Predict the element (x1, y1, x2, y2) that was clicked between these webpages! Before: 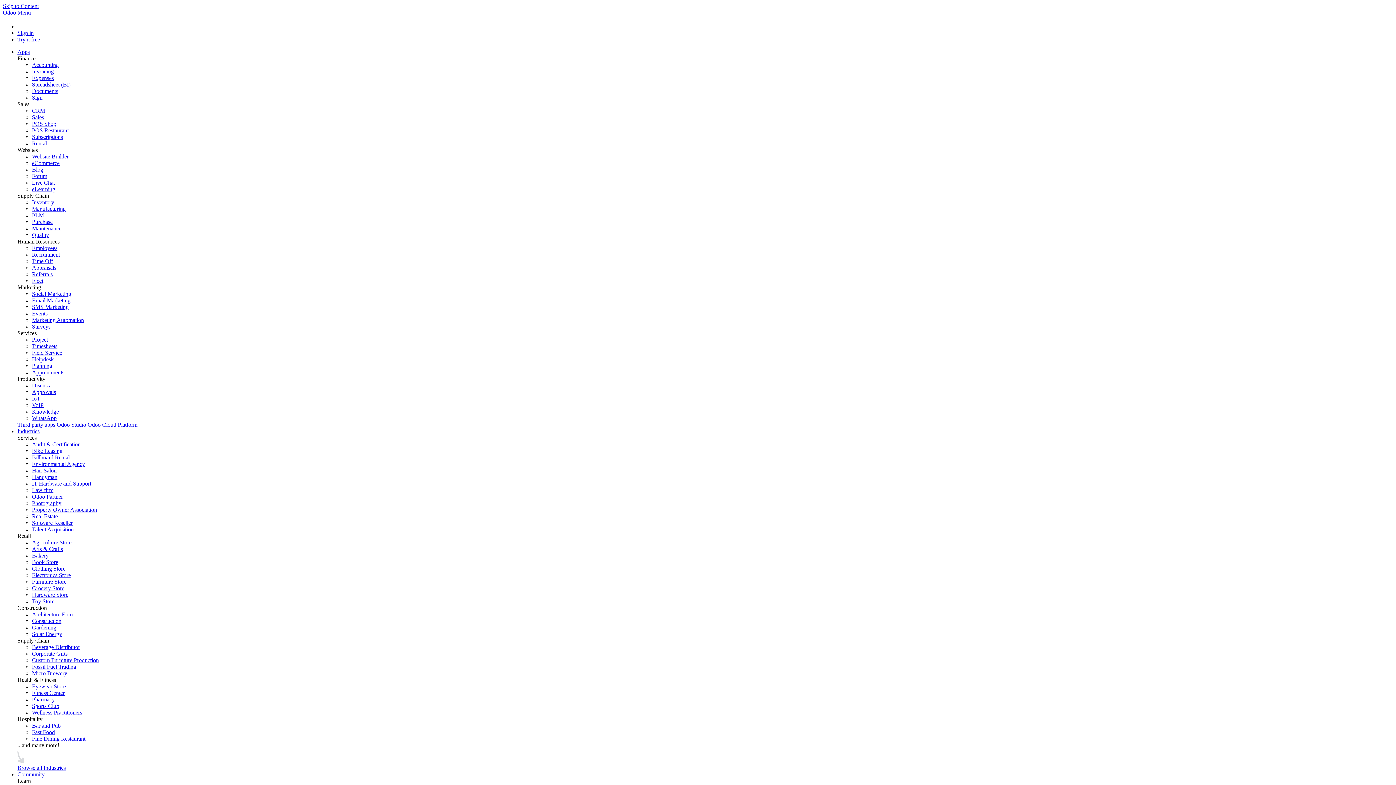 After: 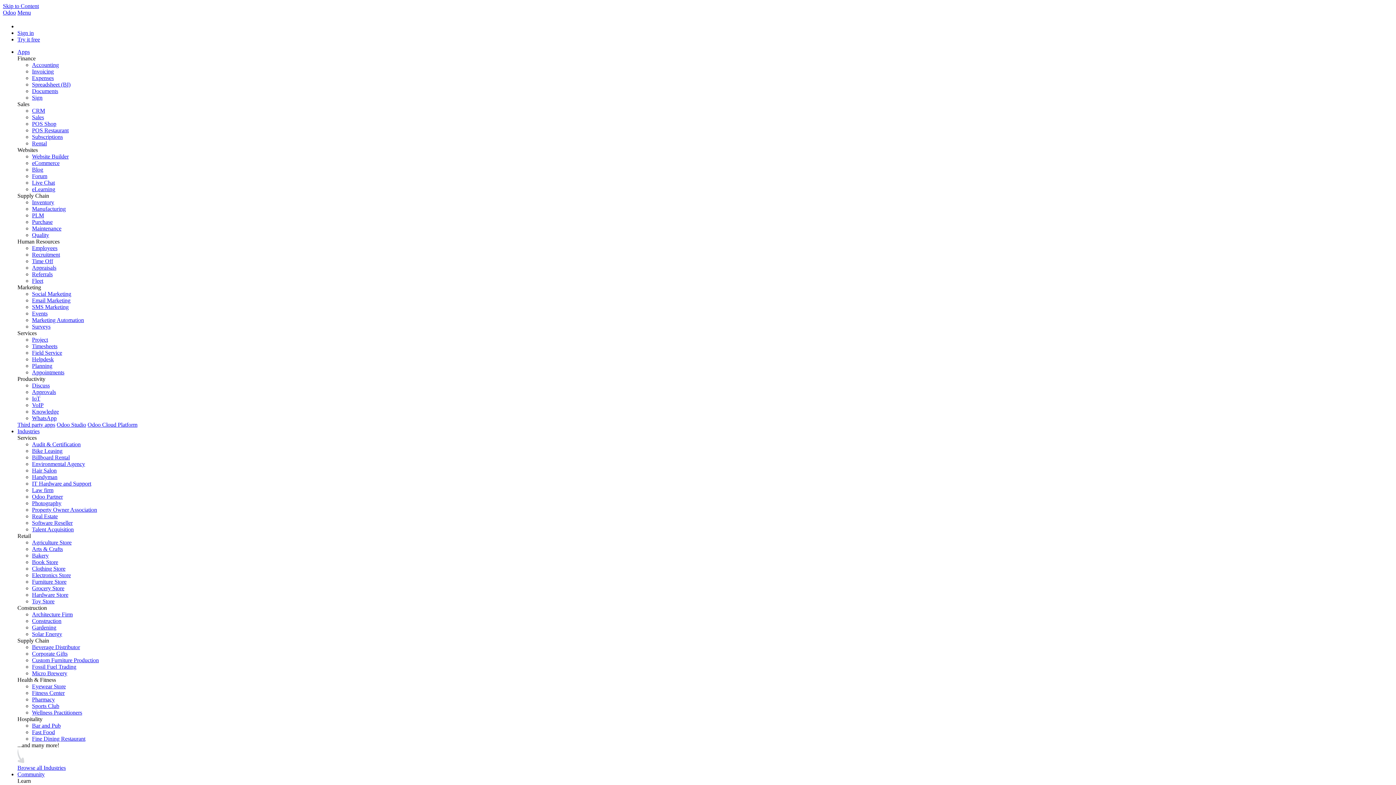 Action: bbox: (32, 729, 54, 735) label: Fast Food